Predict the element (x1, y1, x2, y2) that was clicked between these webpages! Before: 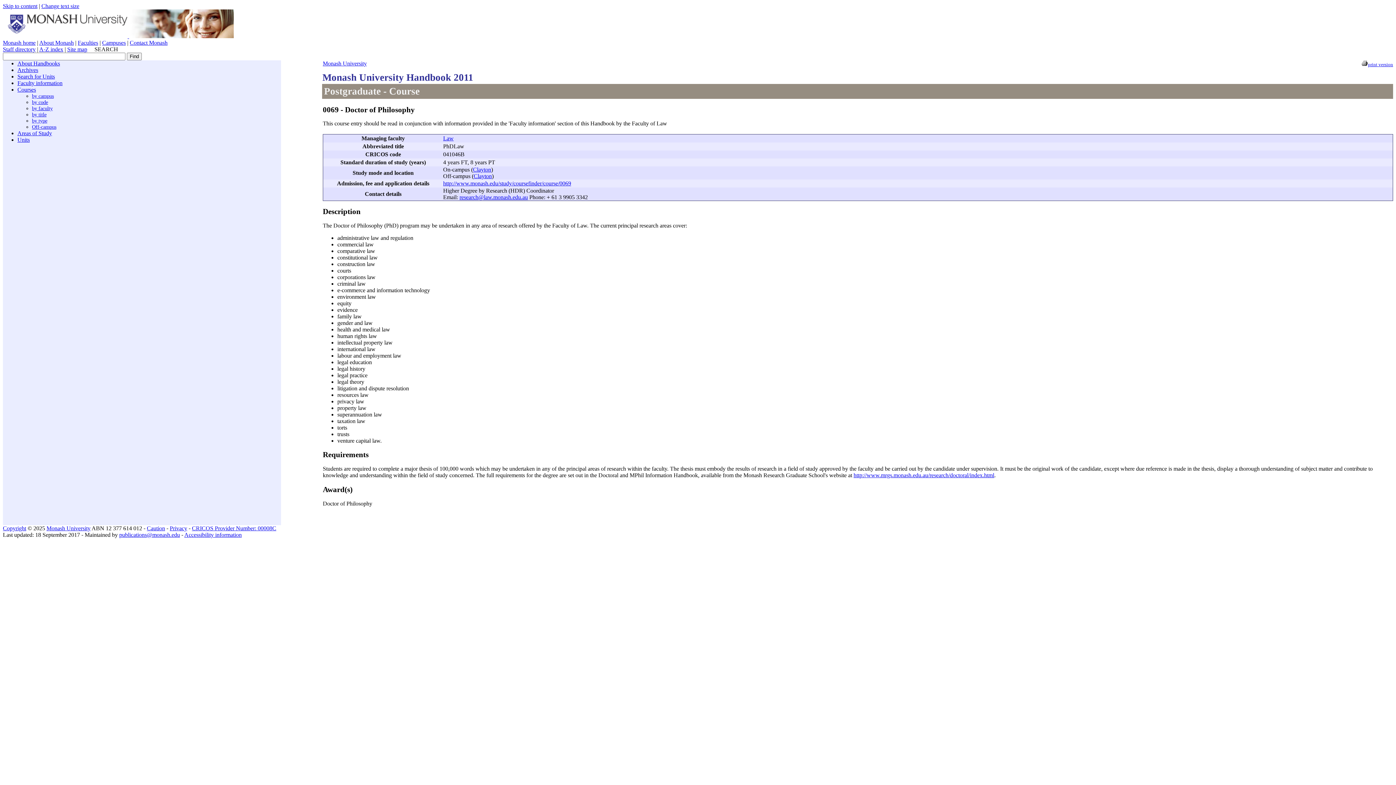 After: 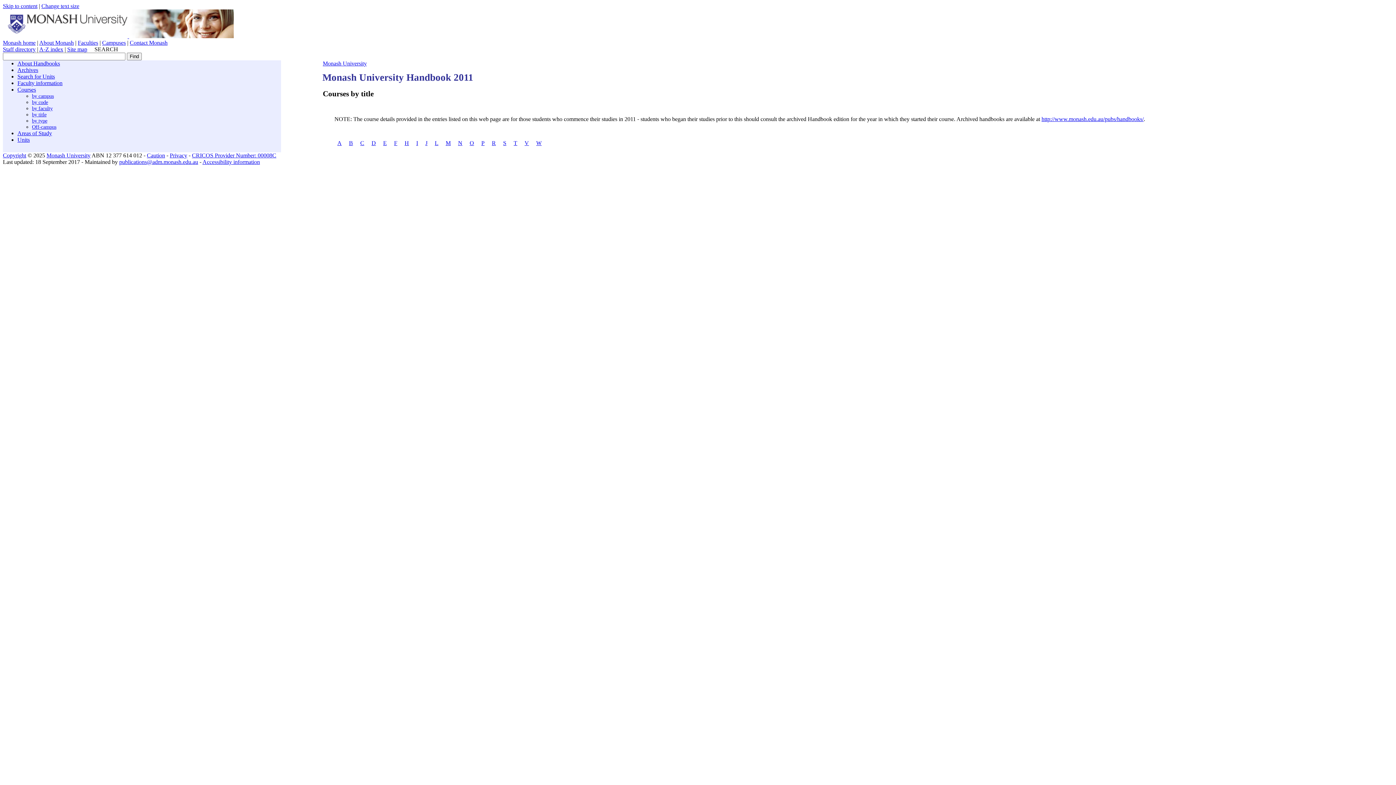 Action: label: by title bbox: (32, 111, 46, 117)